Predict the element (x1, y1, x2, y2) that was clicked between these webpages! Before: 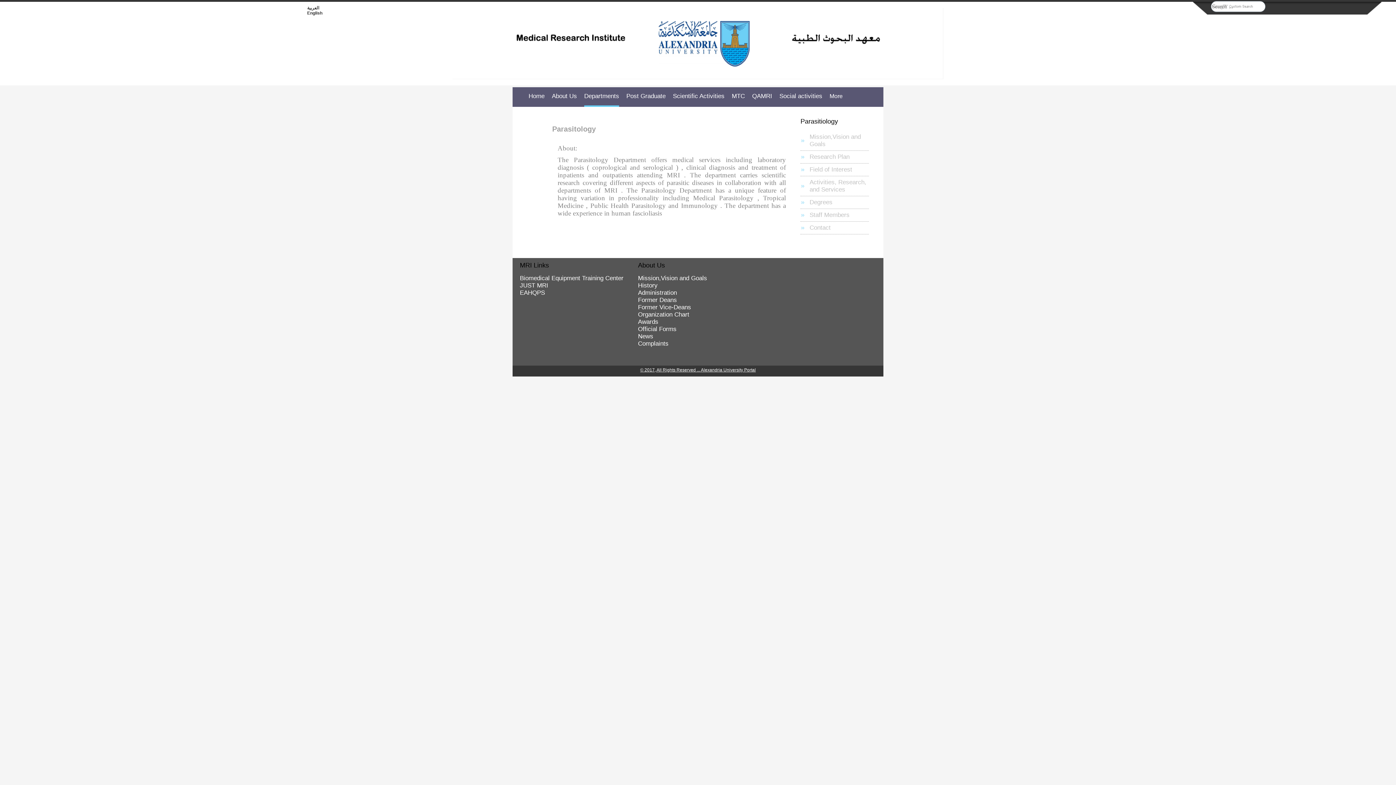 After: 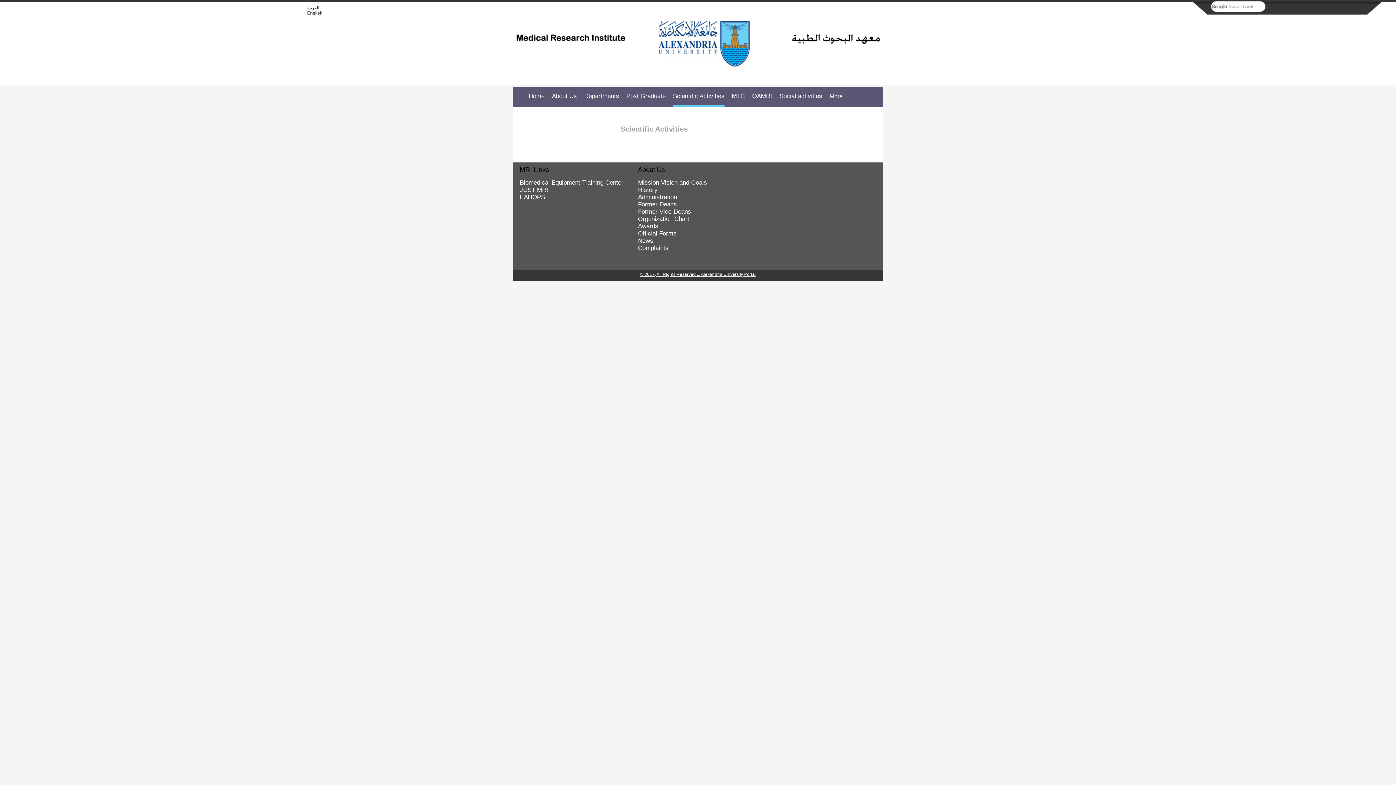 Action: label: Scientific Activities bbox: (673, 92, 724, 99)